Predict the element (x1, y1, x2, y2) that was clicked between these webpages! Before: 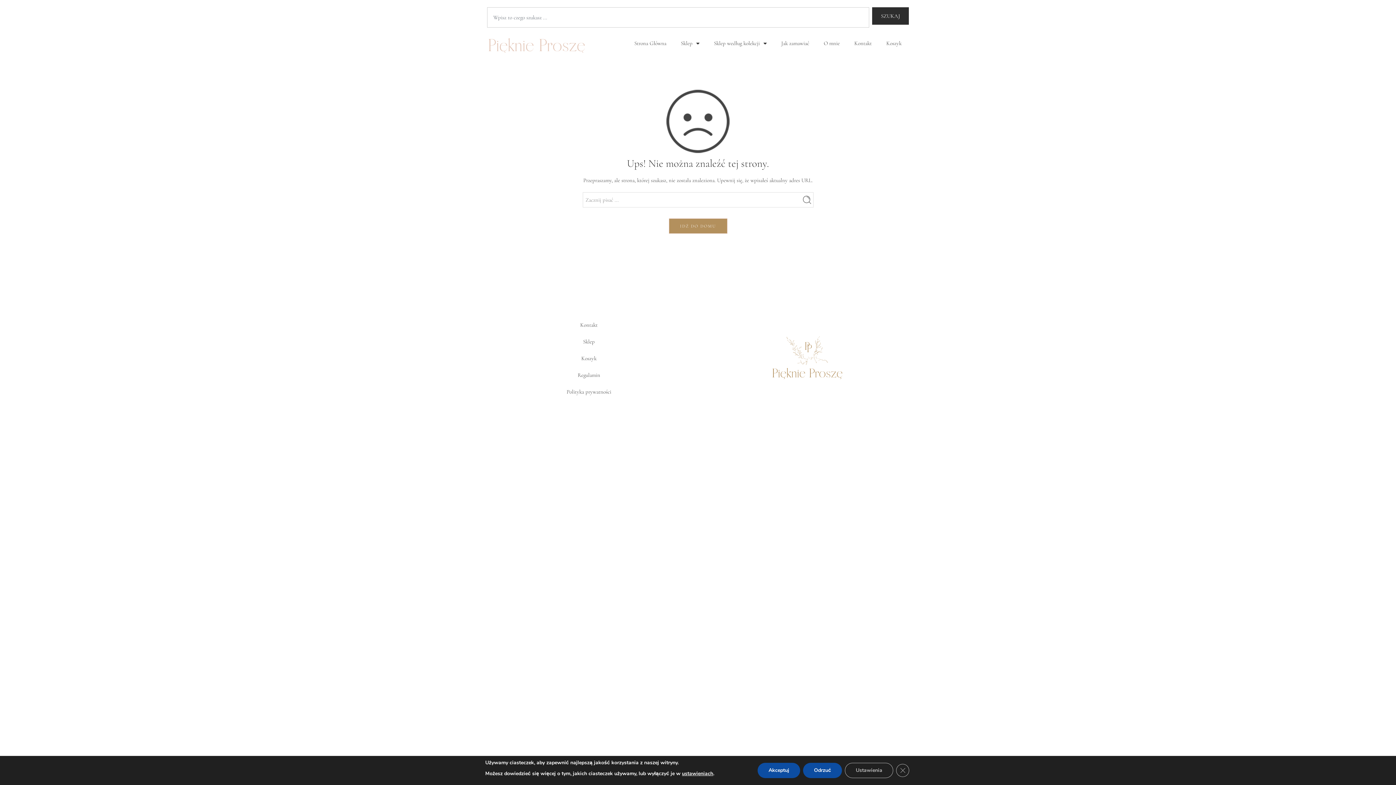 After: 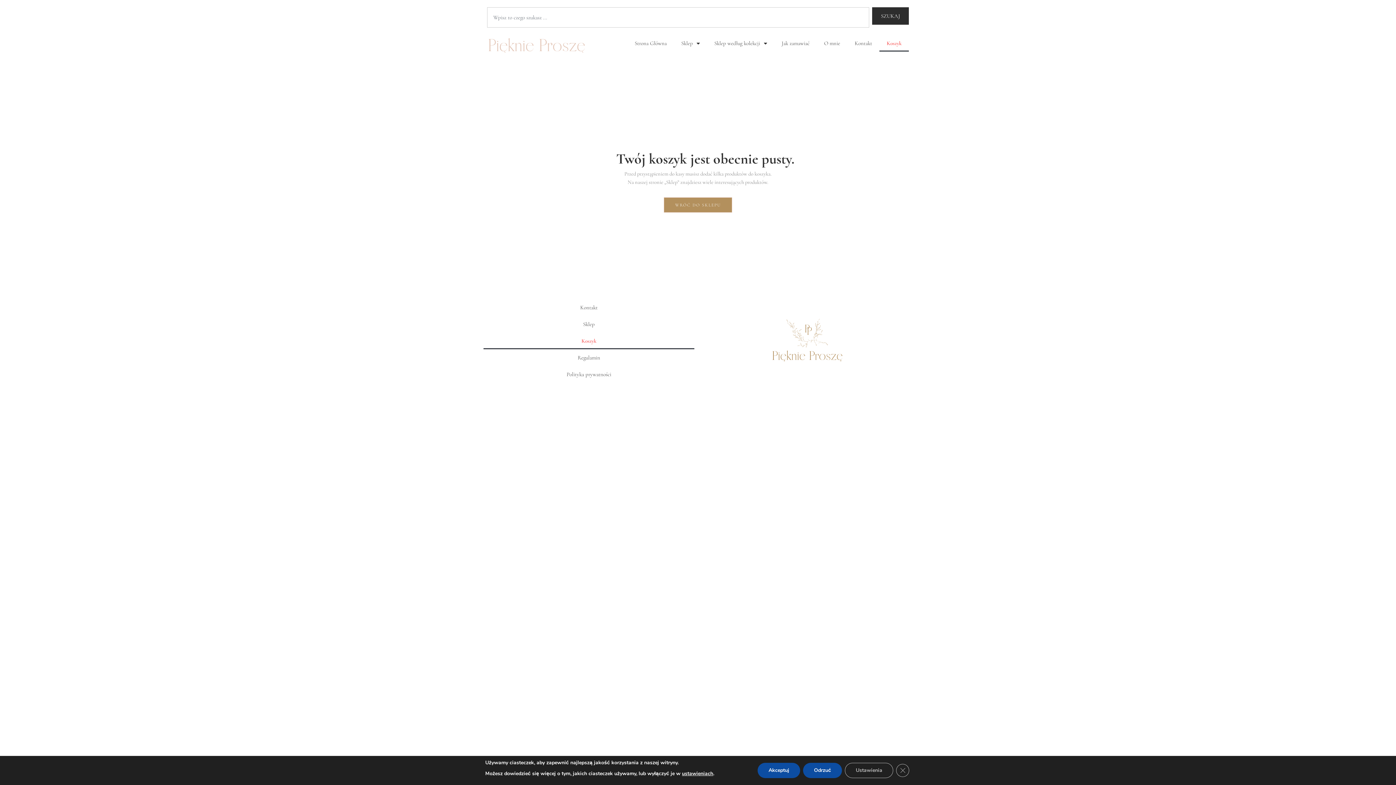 Action: bbox: (483, 350, 694, 367) label: Koszyk